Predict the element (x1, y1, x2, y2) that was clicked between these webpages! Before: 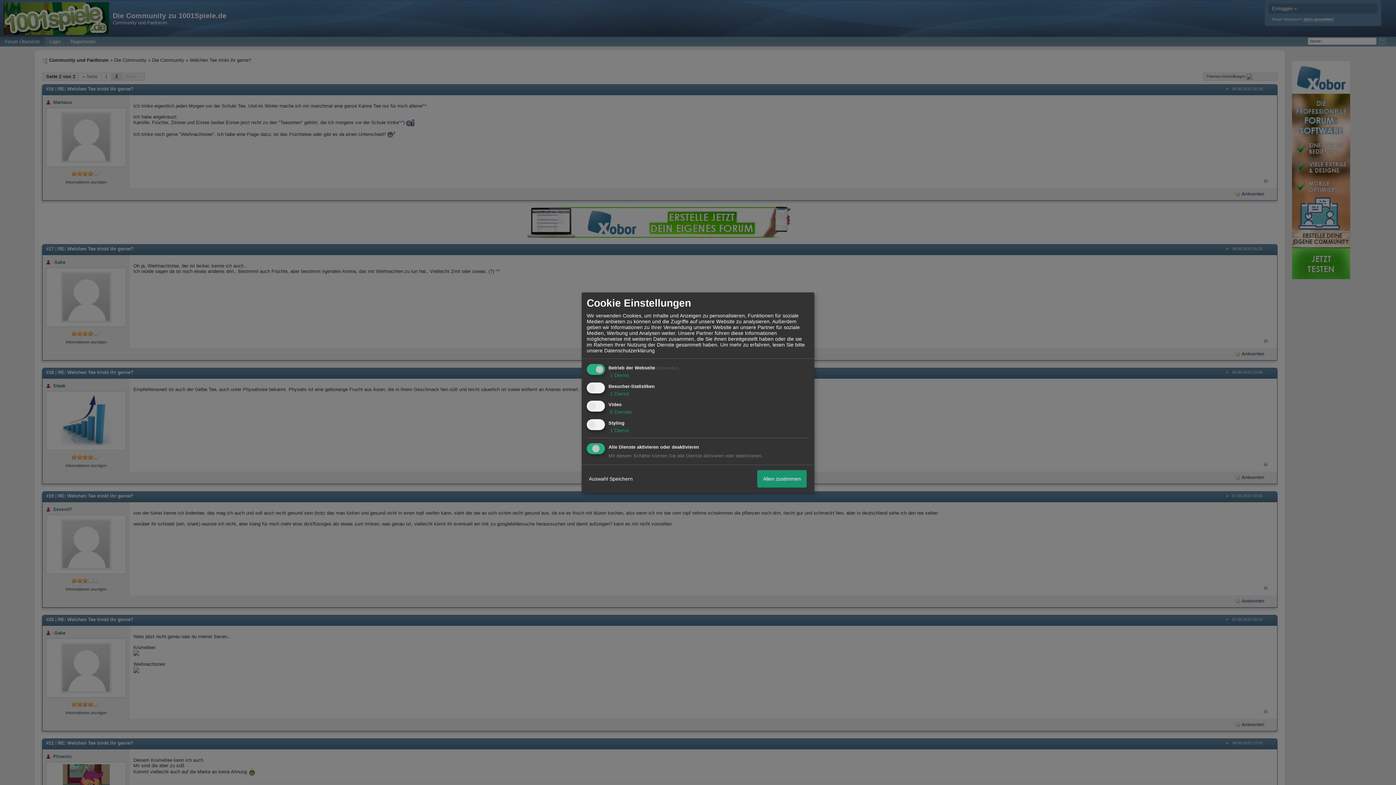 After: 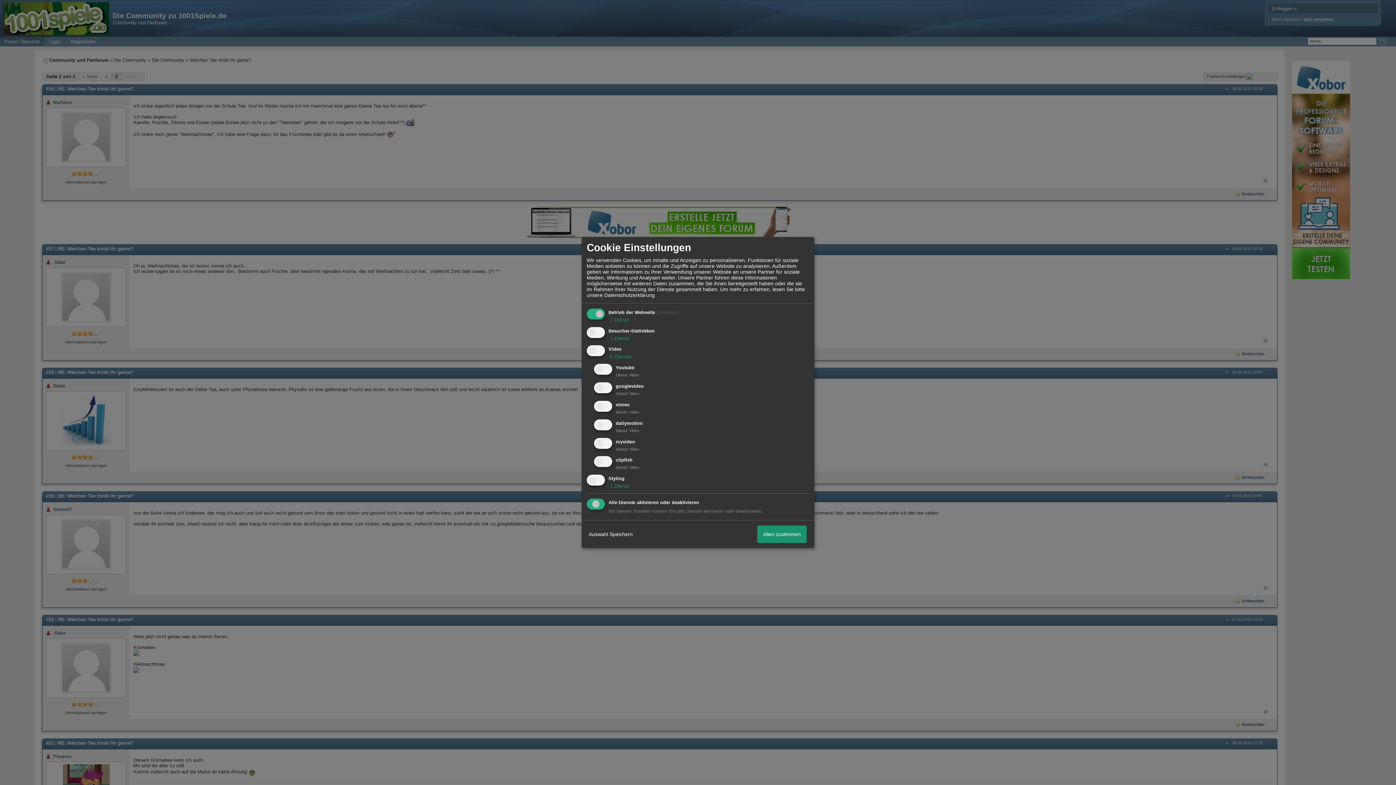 Action: label:  6 Dienste bbox: (608, 409, 632, 415)